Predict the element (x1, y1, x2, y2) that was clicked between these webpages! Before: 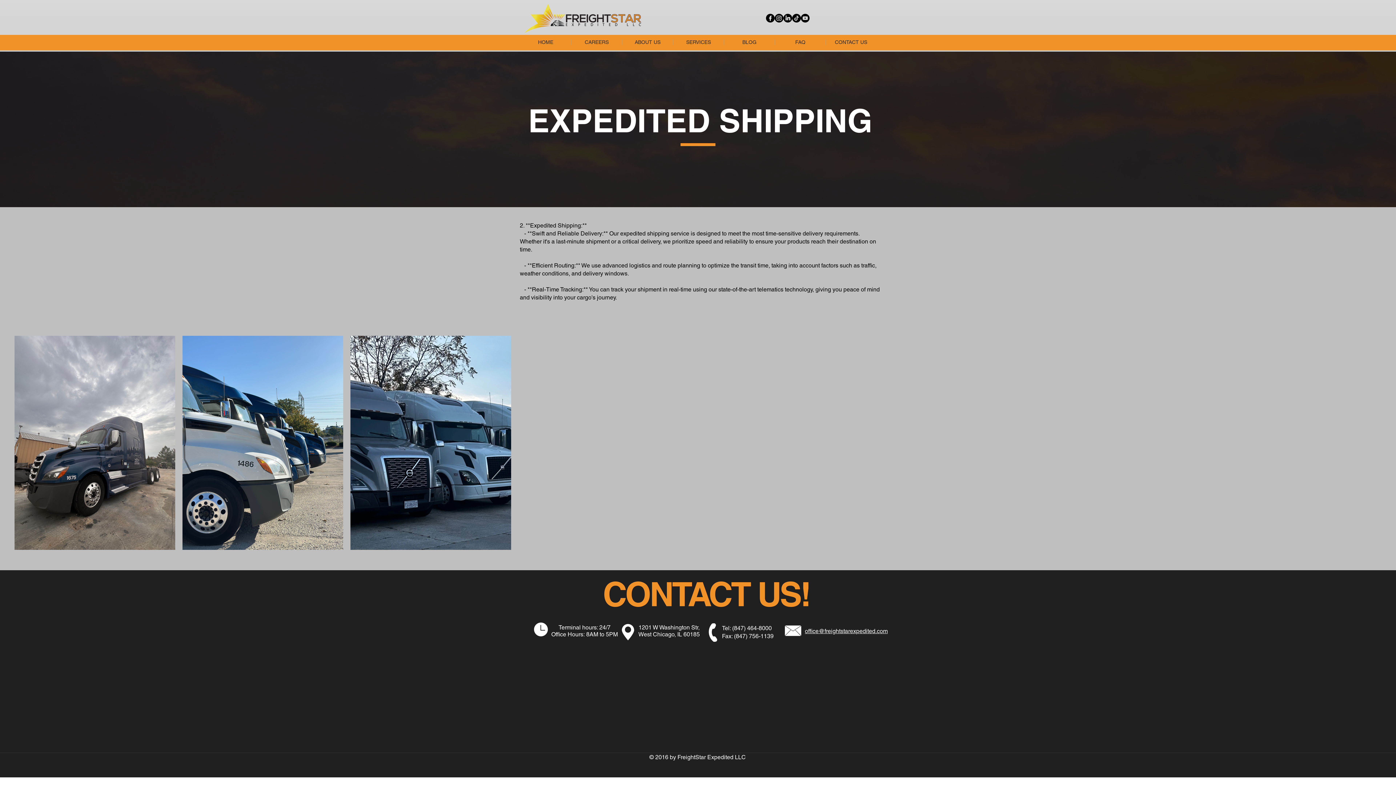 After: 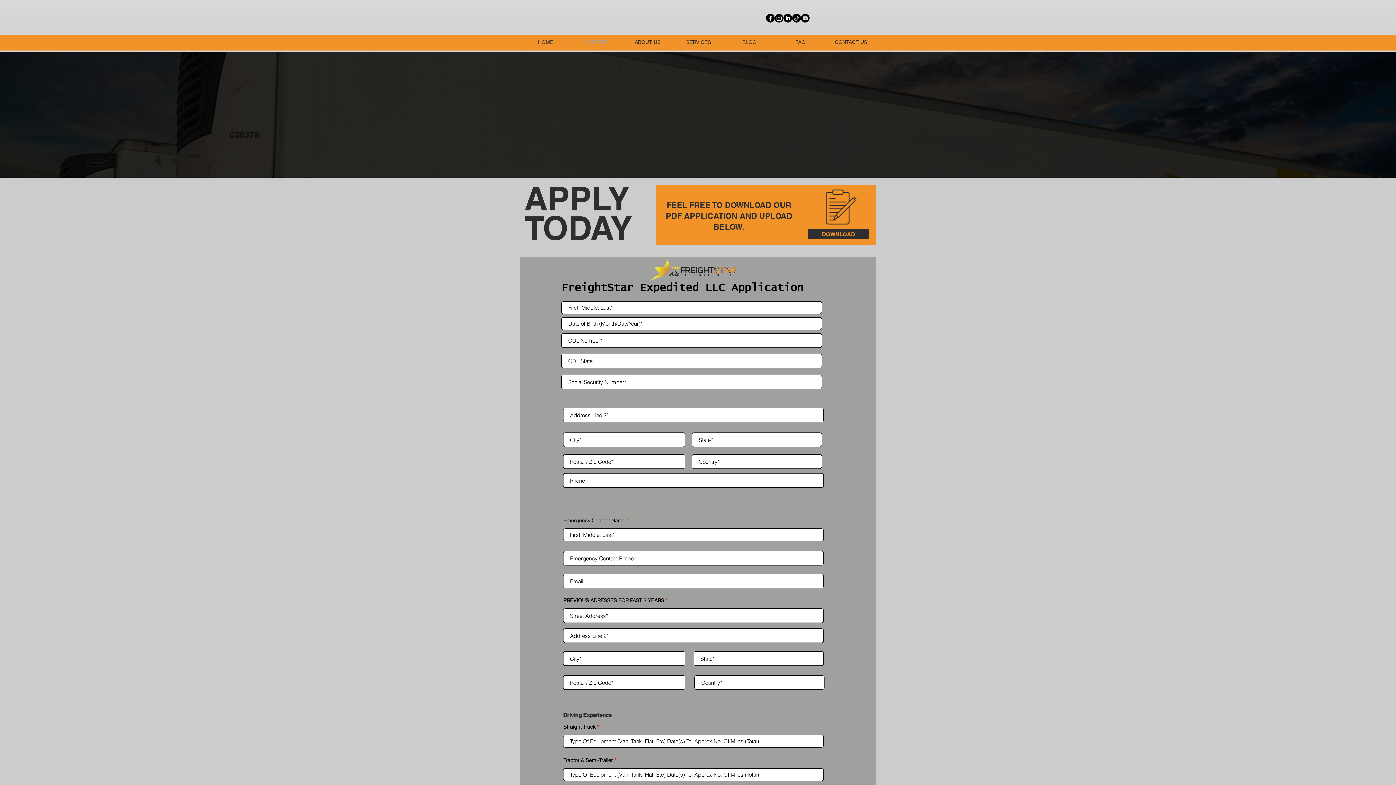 Action: label: CAREERS bbox: (571, 39, 622, 45)